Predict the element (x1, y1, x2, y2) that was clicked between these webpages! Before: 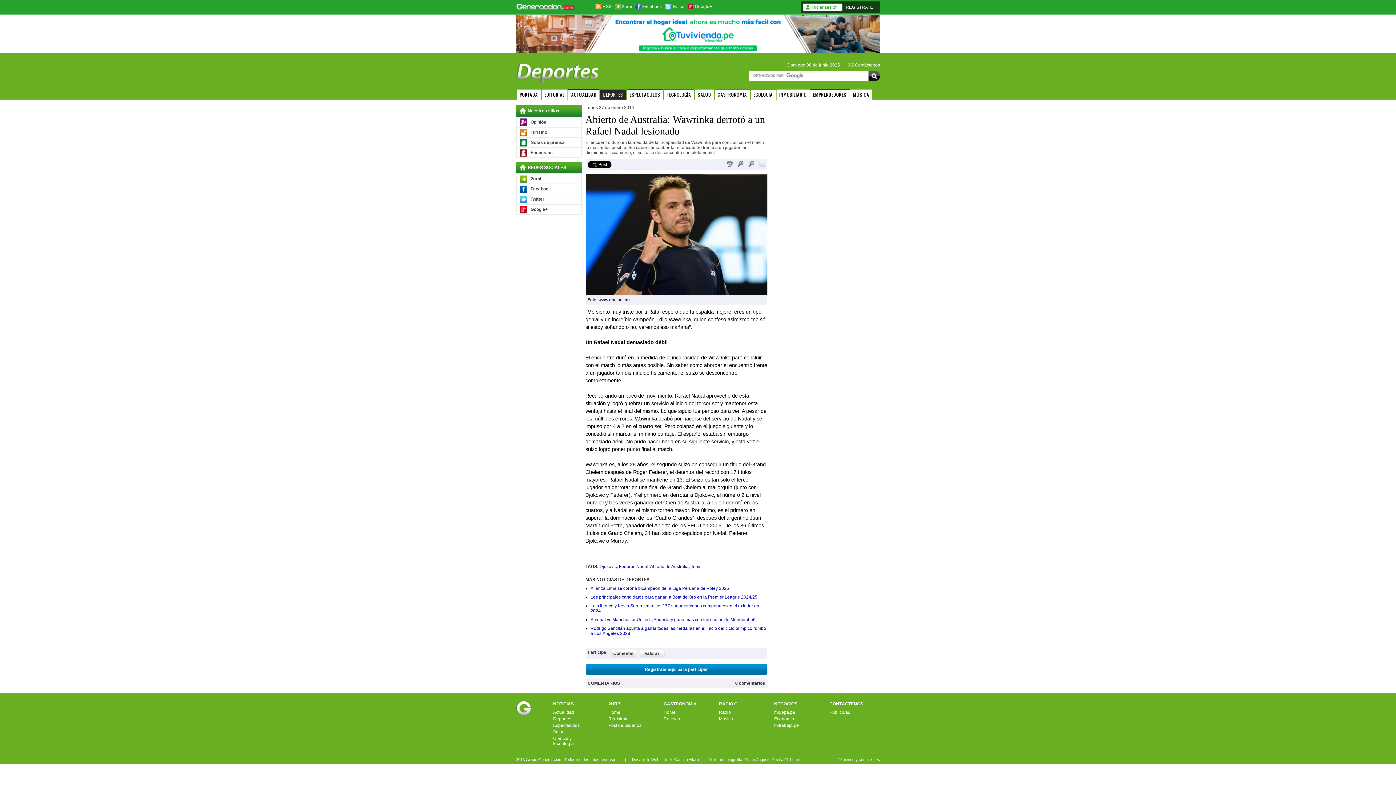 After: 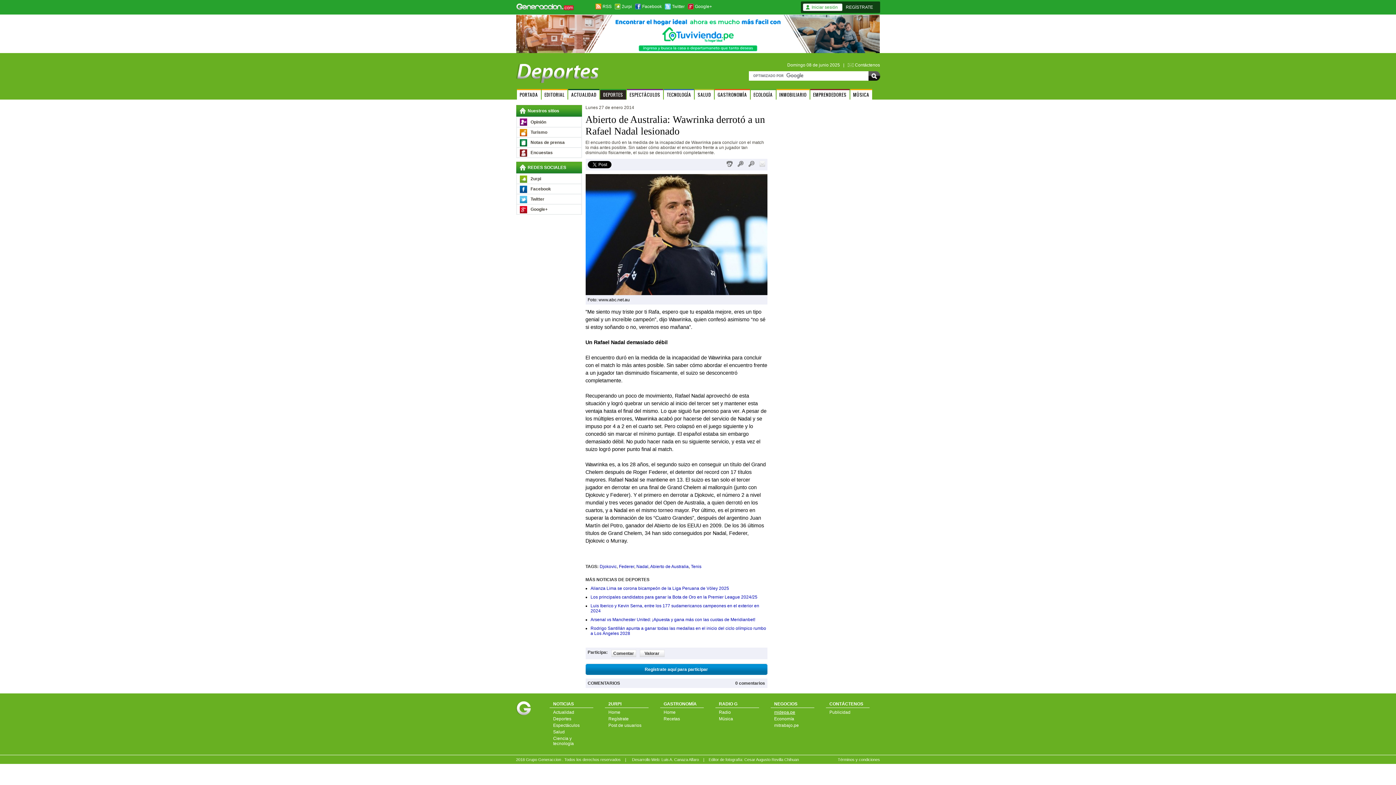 Action: bbox: (774, 710, 795, 715) label: midepa.pe